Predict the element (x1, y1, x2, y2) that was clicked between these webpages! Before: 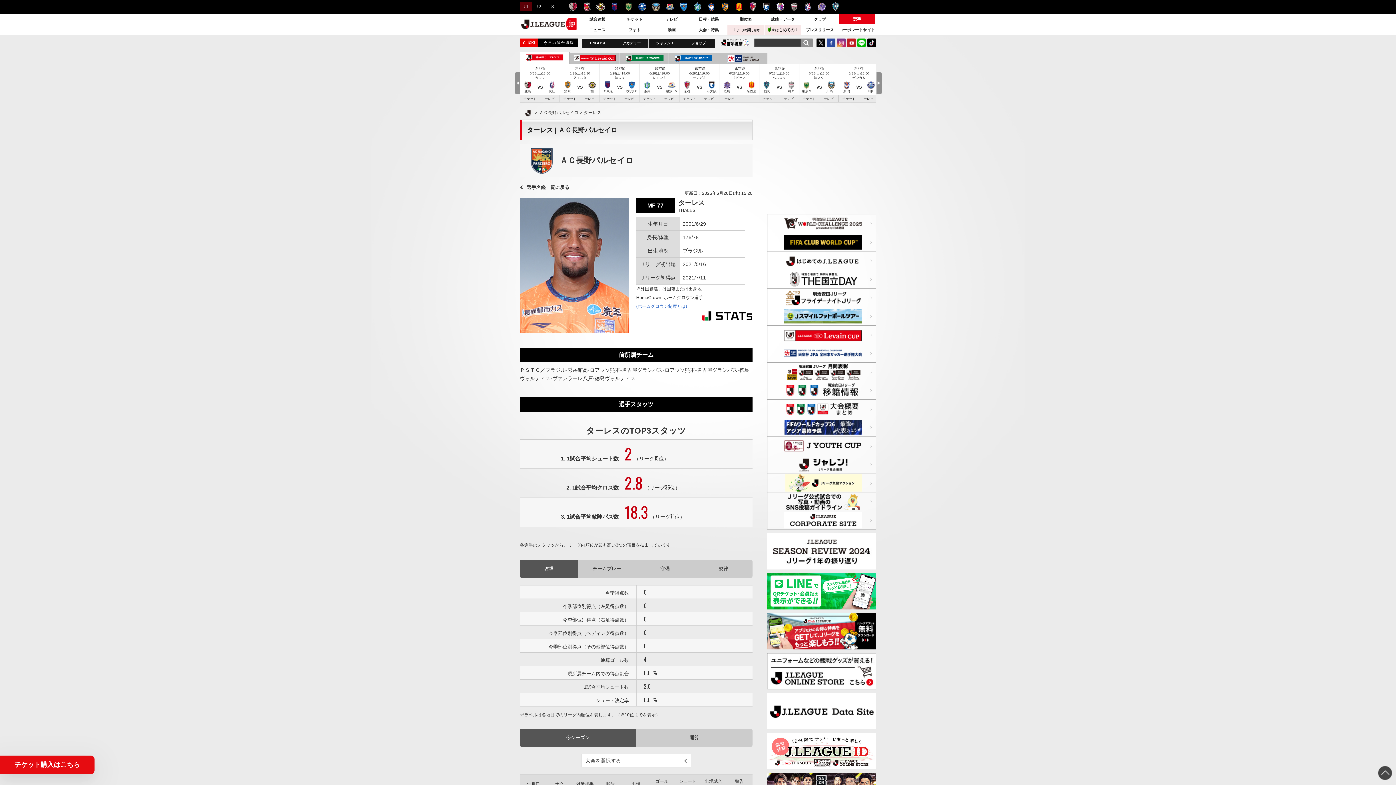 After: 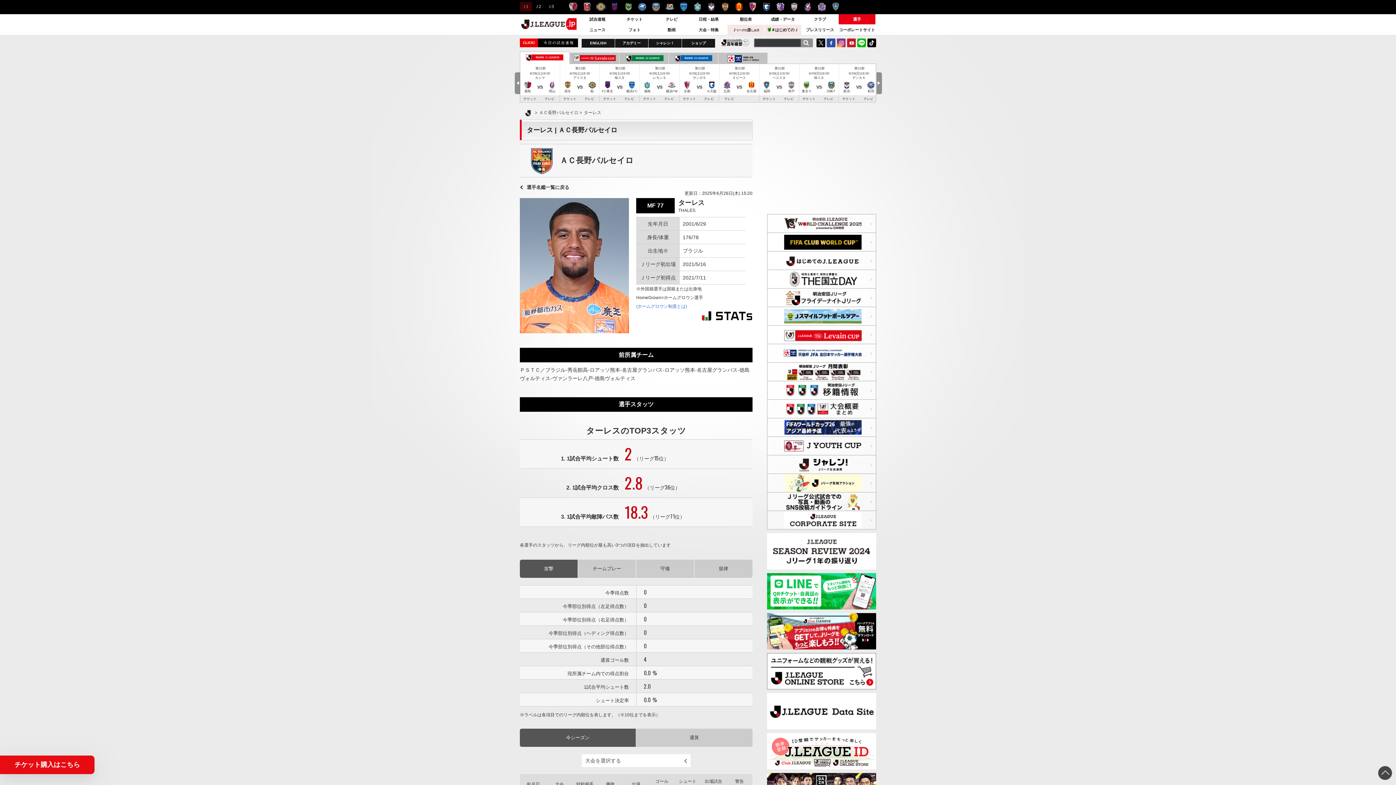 Action: bbox: (520, 2, 532, 11) label: Ｊ１